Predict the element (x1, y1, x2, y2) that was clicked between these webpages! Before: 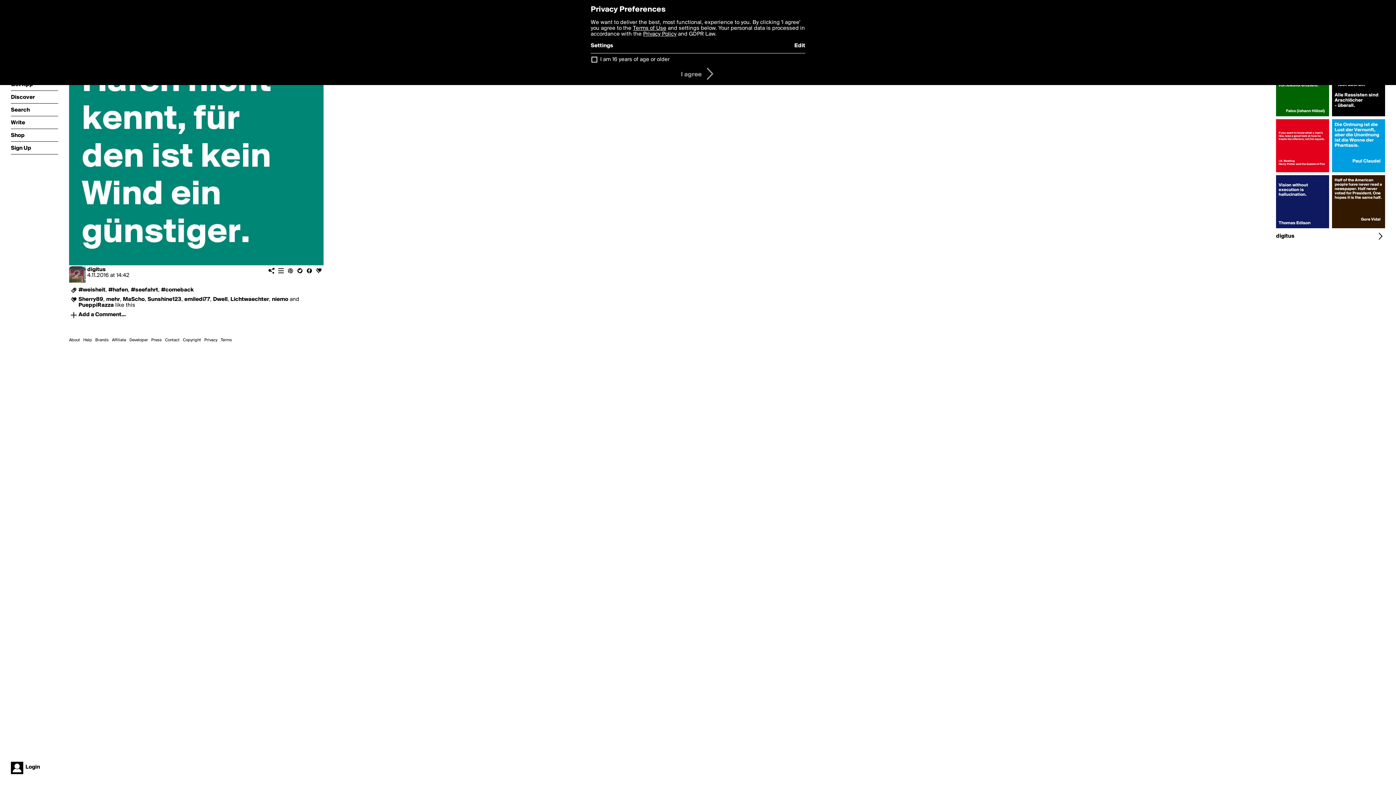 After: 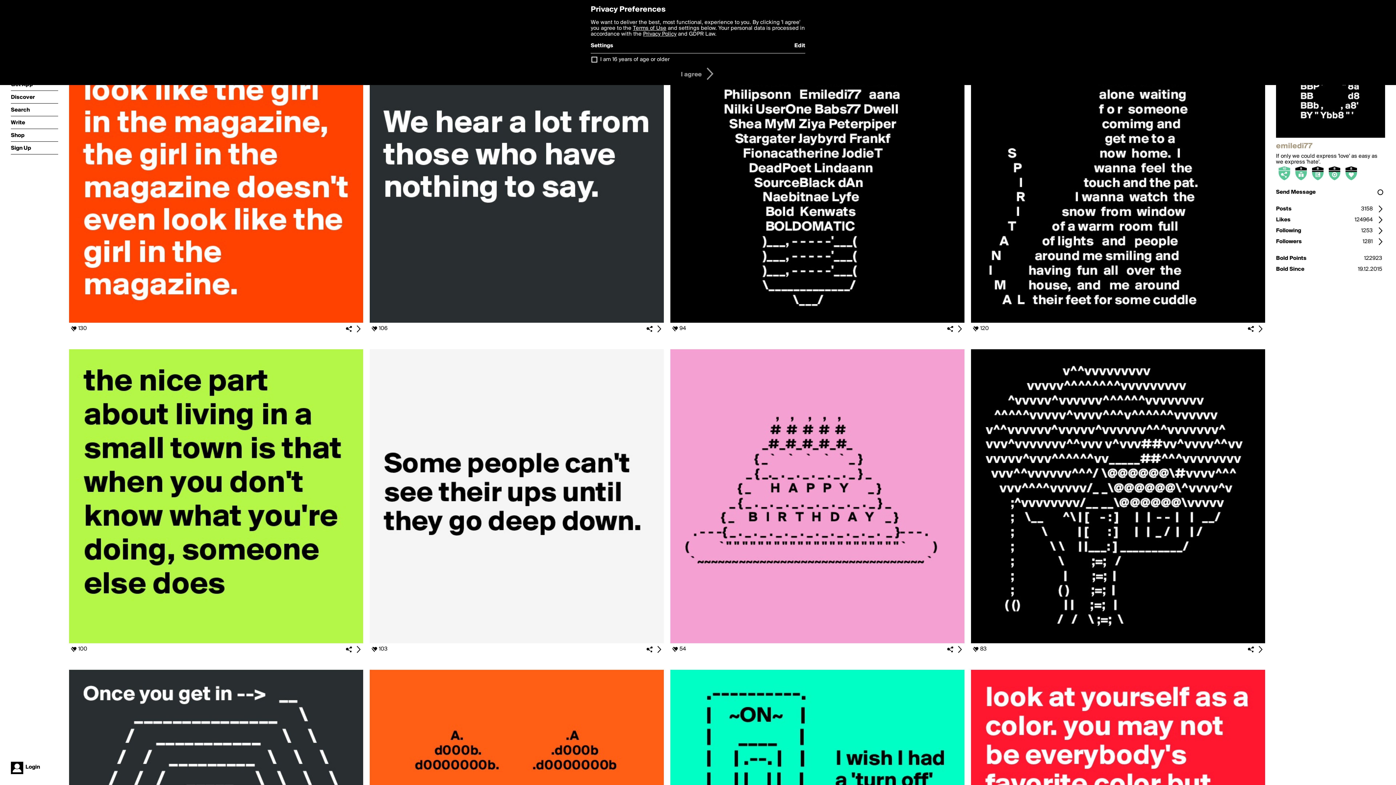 Action: label: emiledi77 bbox: (184, 296, 210, 302)